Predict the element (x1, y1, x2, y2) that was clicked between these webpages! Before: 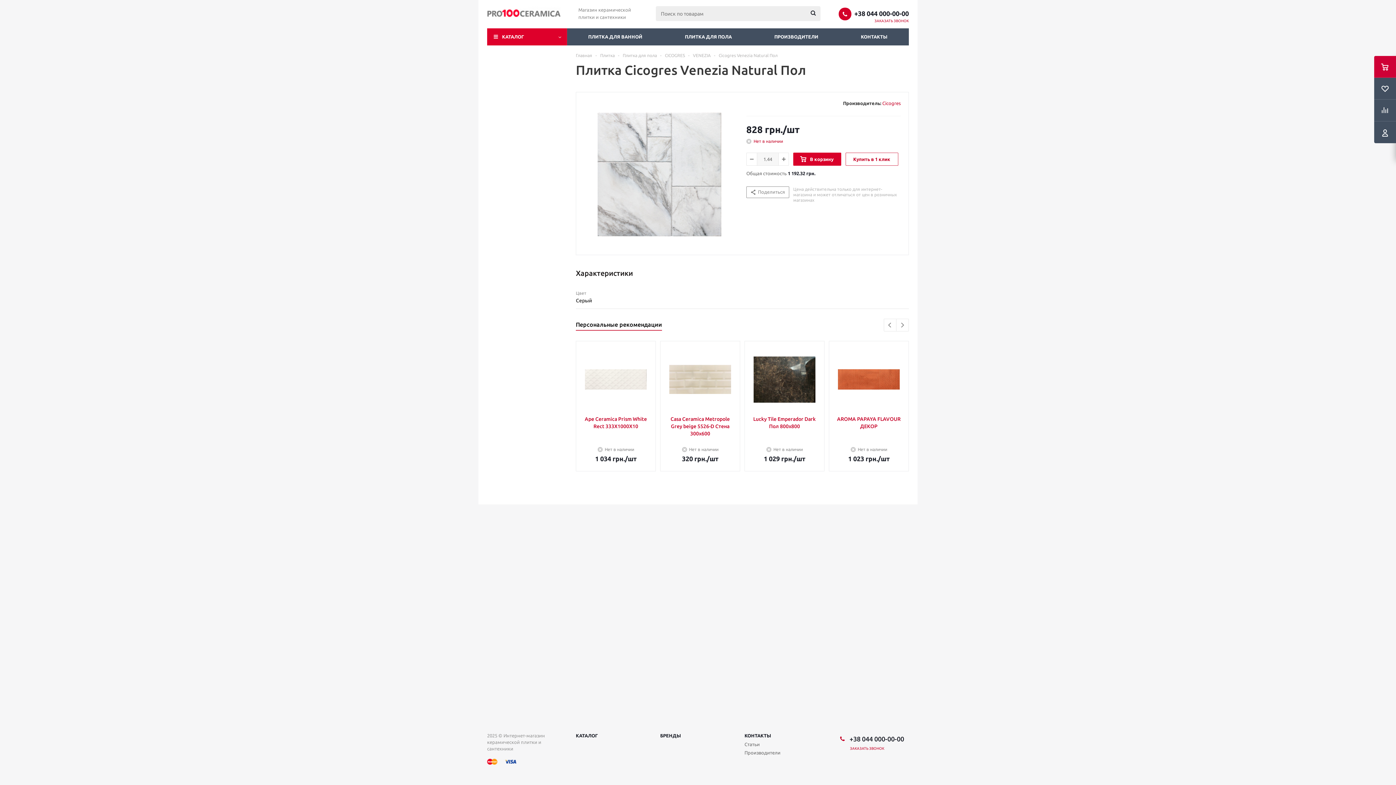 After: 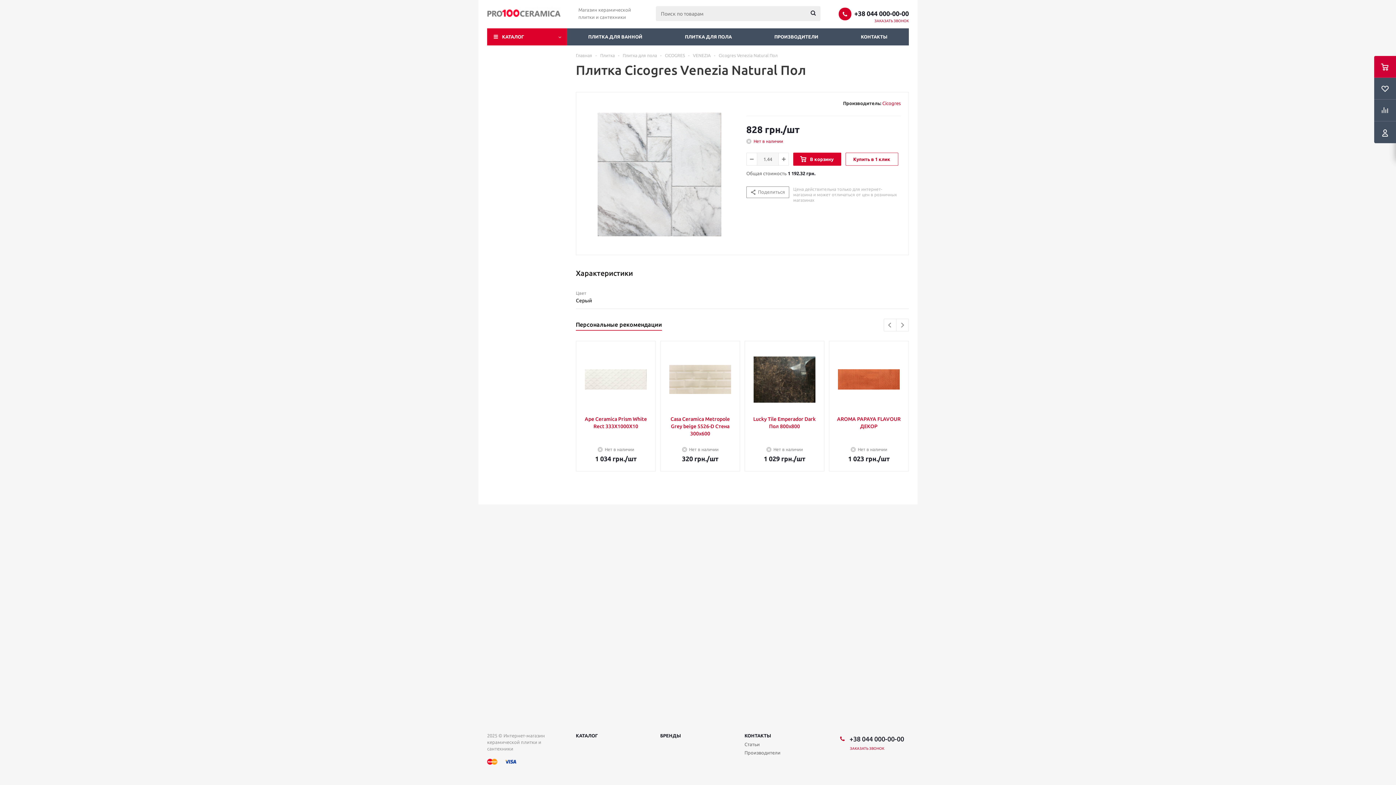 Action: bbox: (854, 10, 909, 16) label: +38 044 000-00-00